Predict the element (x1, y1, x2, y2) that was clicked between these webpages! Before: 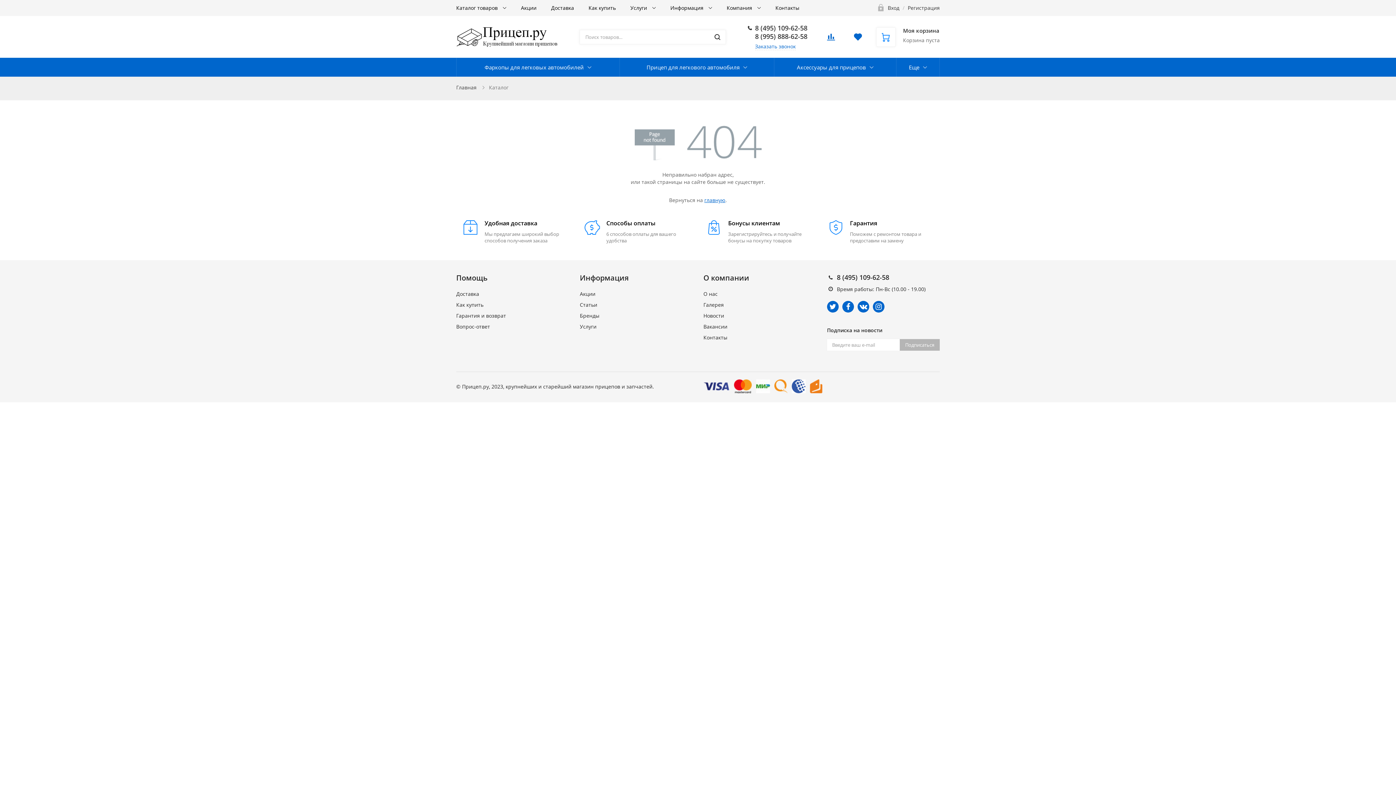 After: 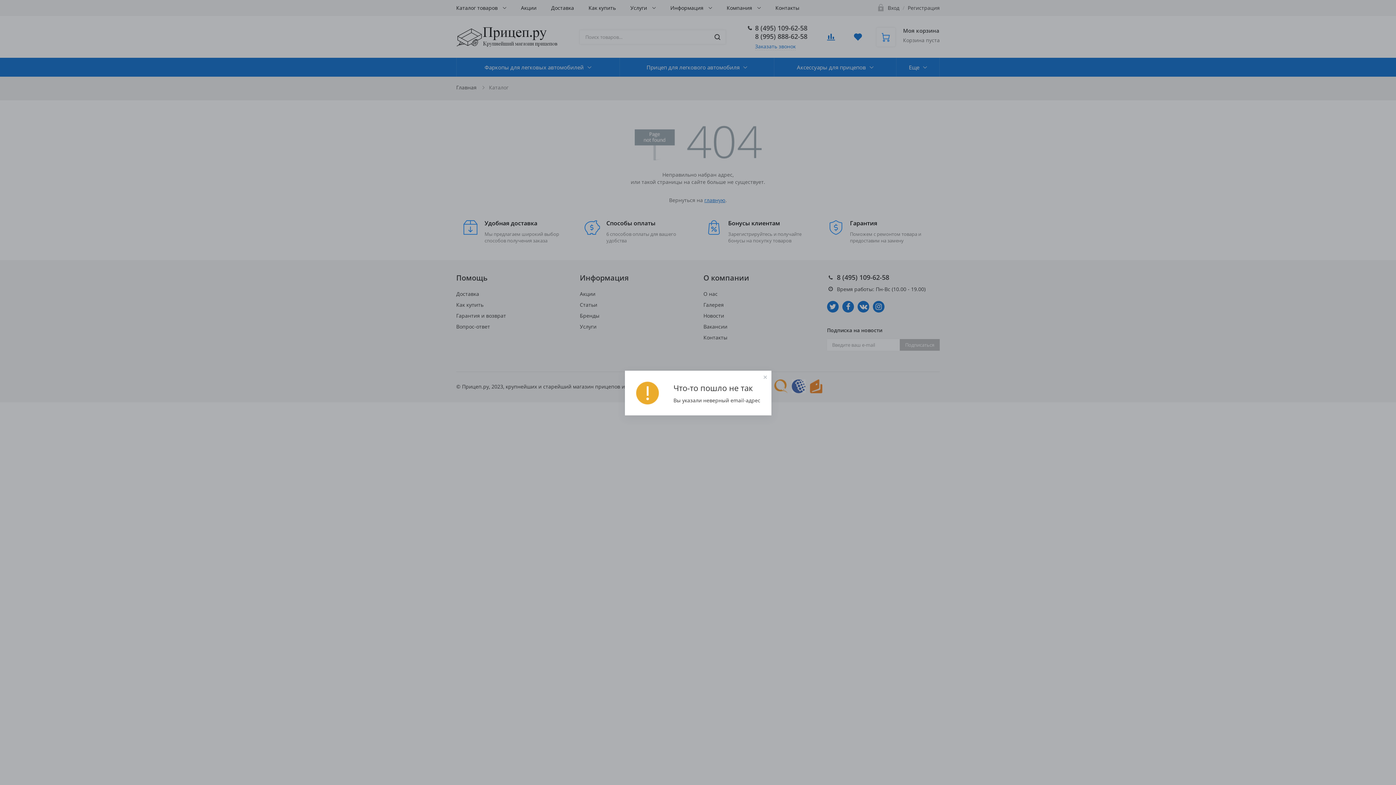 Action: bbox: (900, 339, 940, 350) label: Подписаться